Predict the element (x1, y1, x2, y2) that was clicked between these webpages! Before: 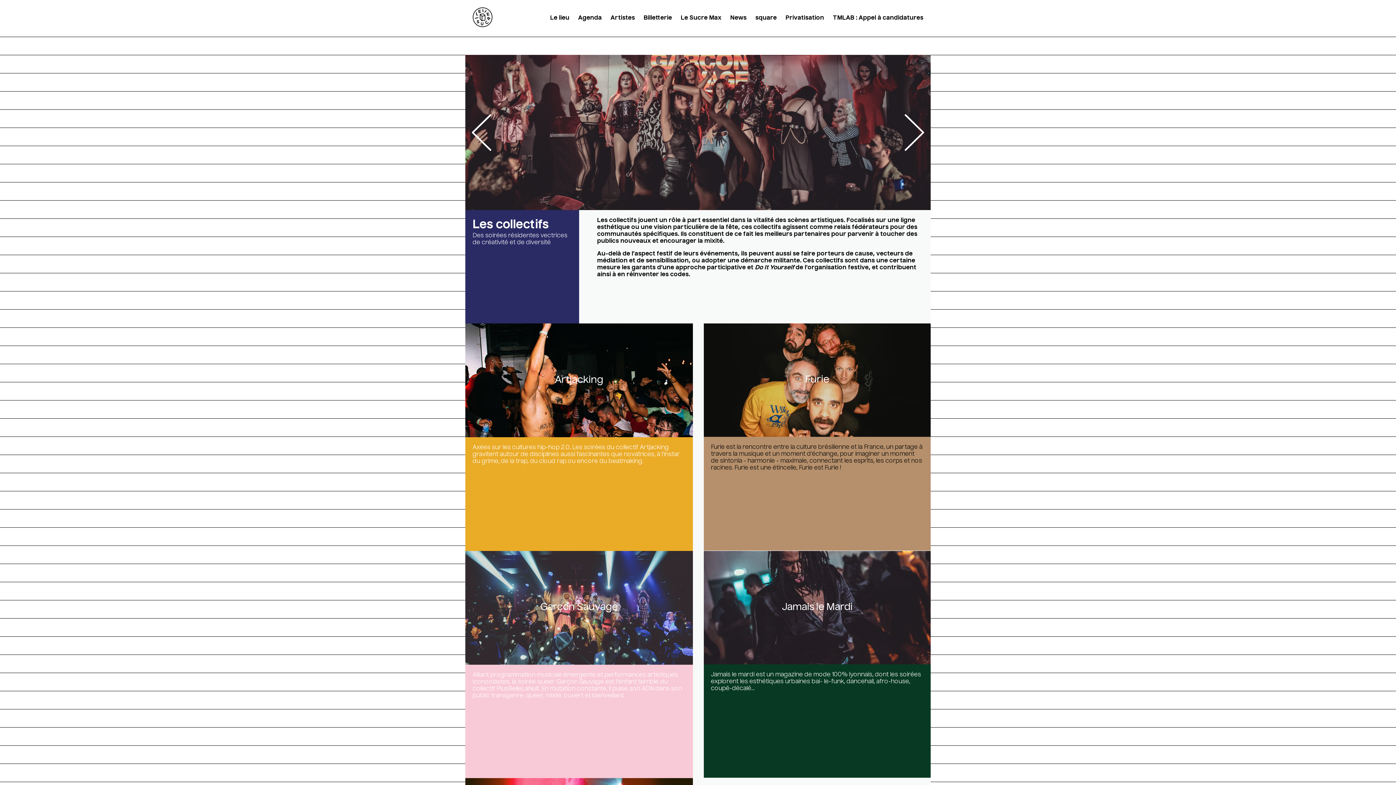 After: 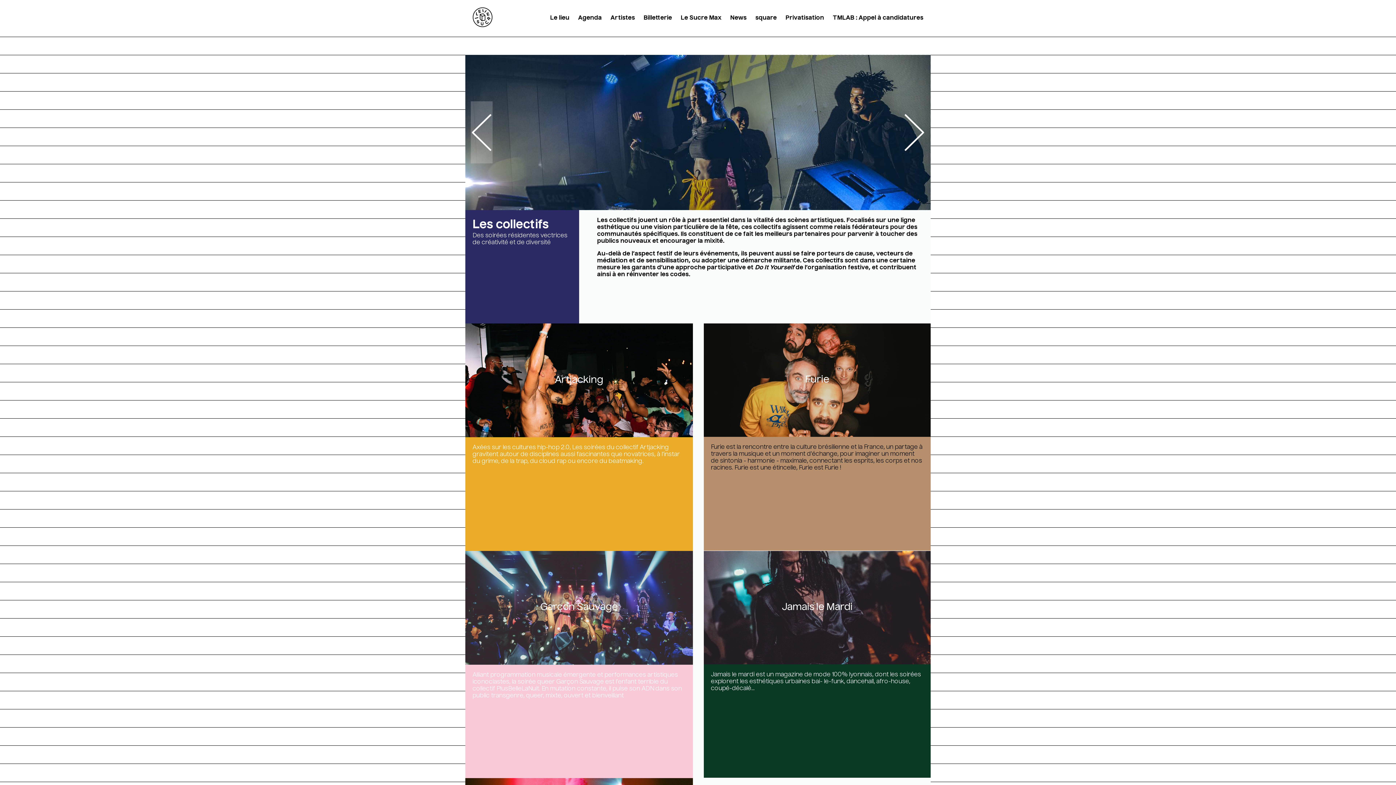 Action: bbox: (470, 101, 492, 163)